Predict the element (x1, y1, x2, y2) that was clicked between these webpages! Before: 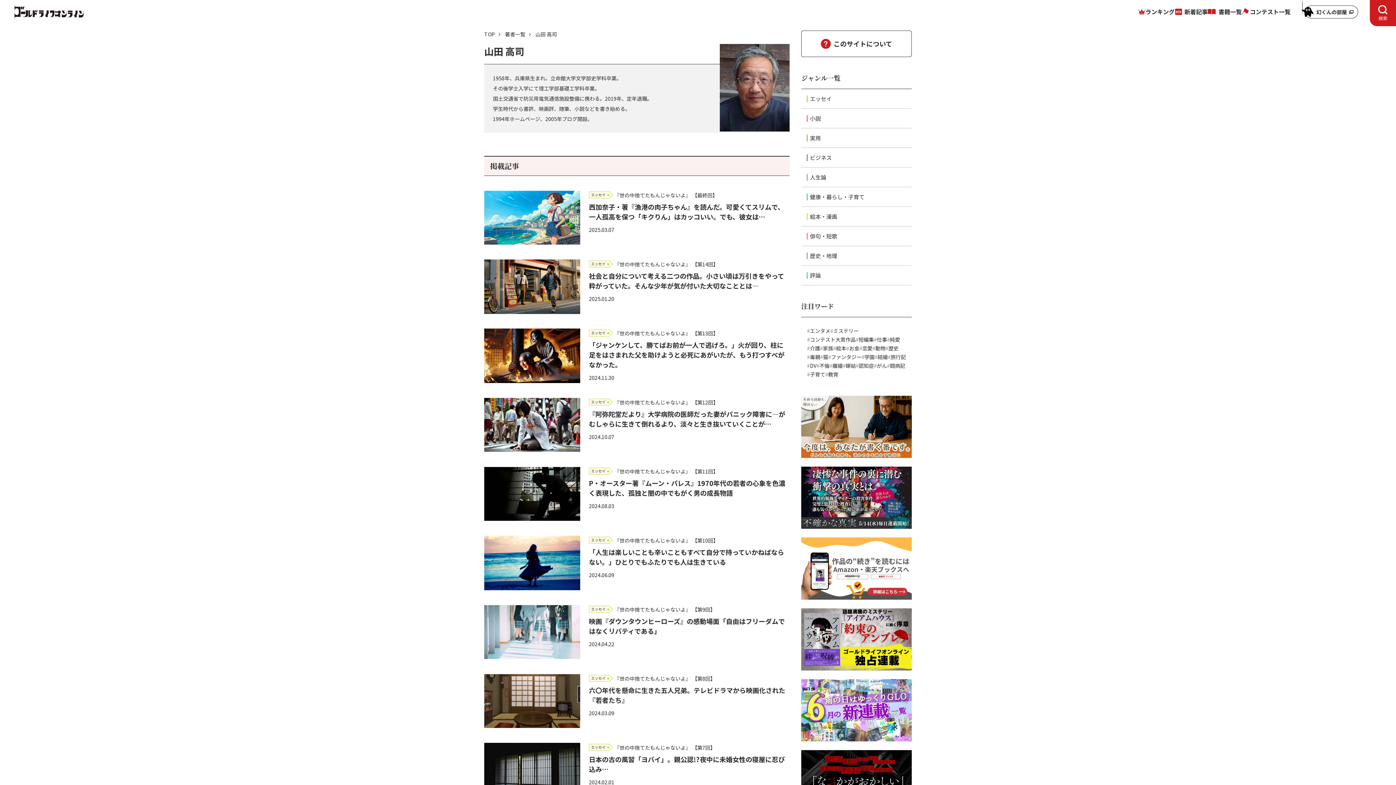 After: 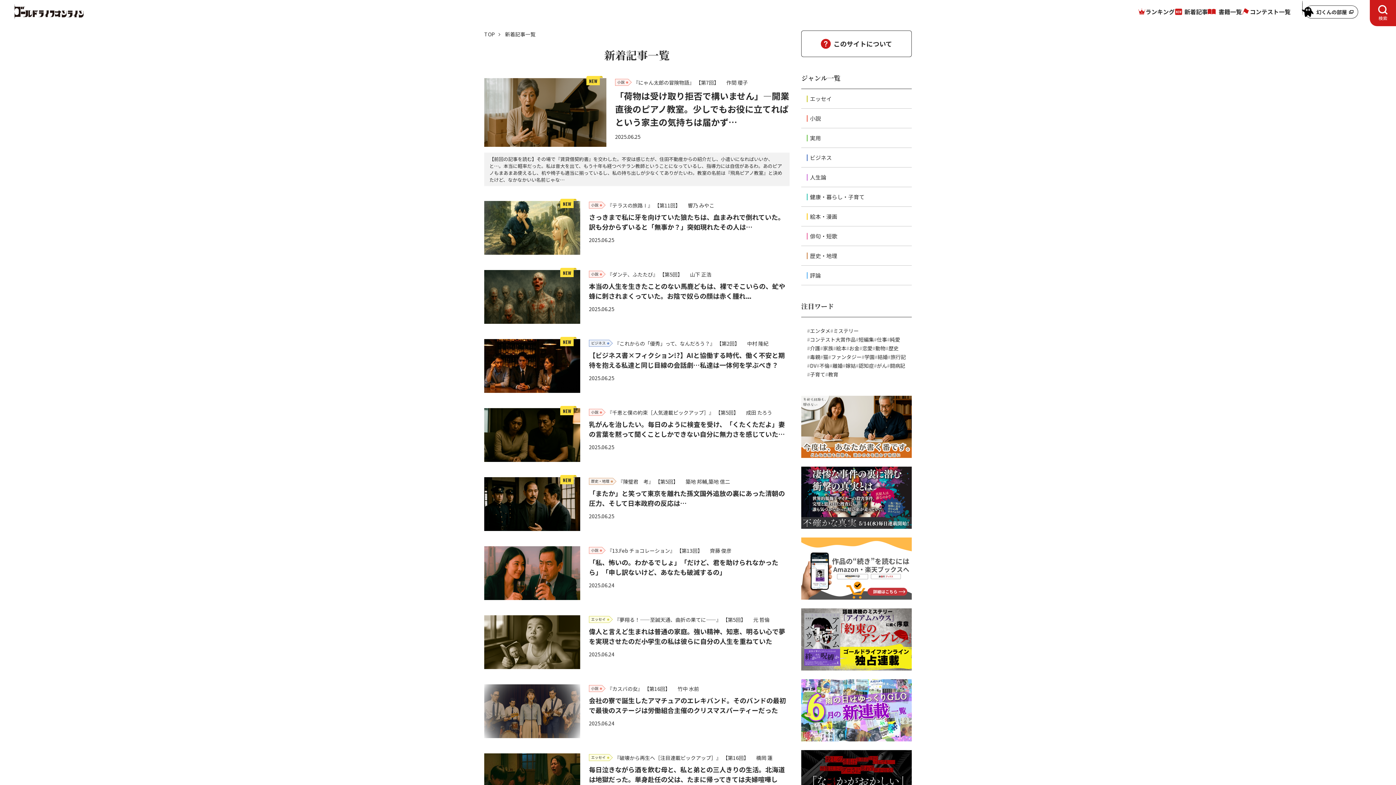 Action: bbox: (1174, 7, 1208, 16) label: 新着記事